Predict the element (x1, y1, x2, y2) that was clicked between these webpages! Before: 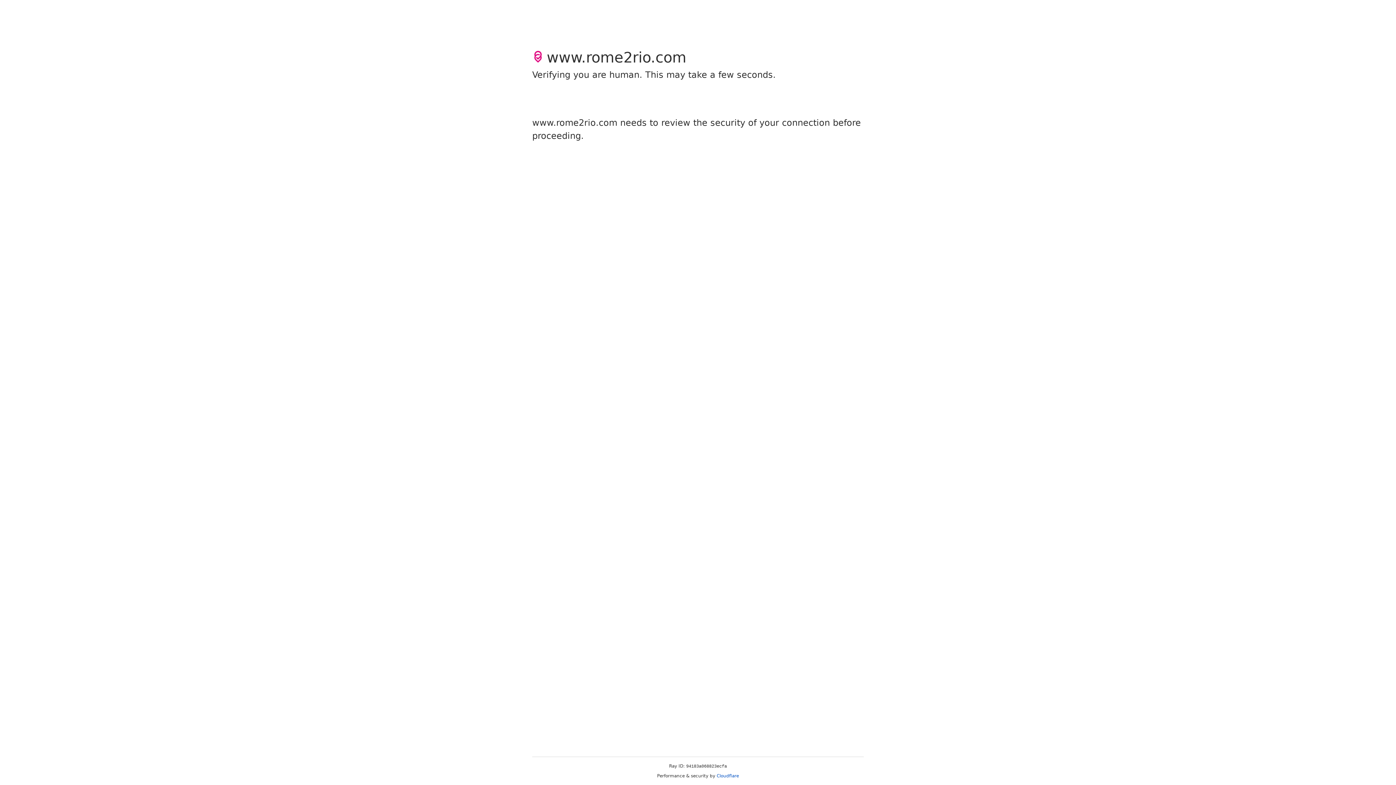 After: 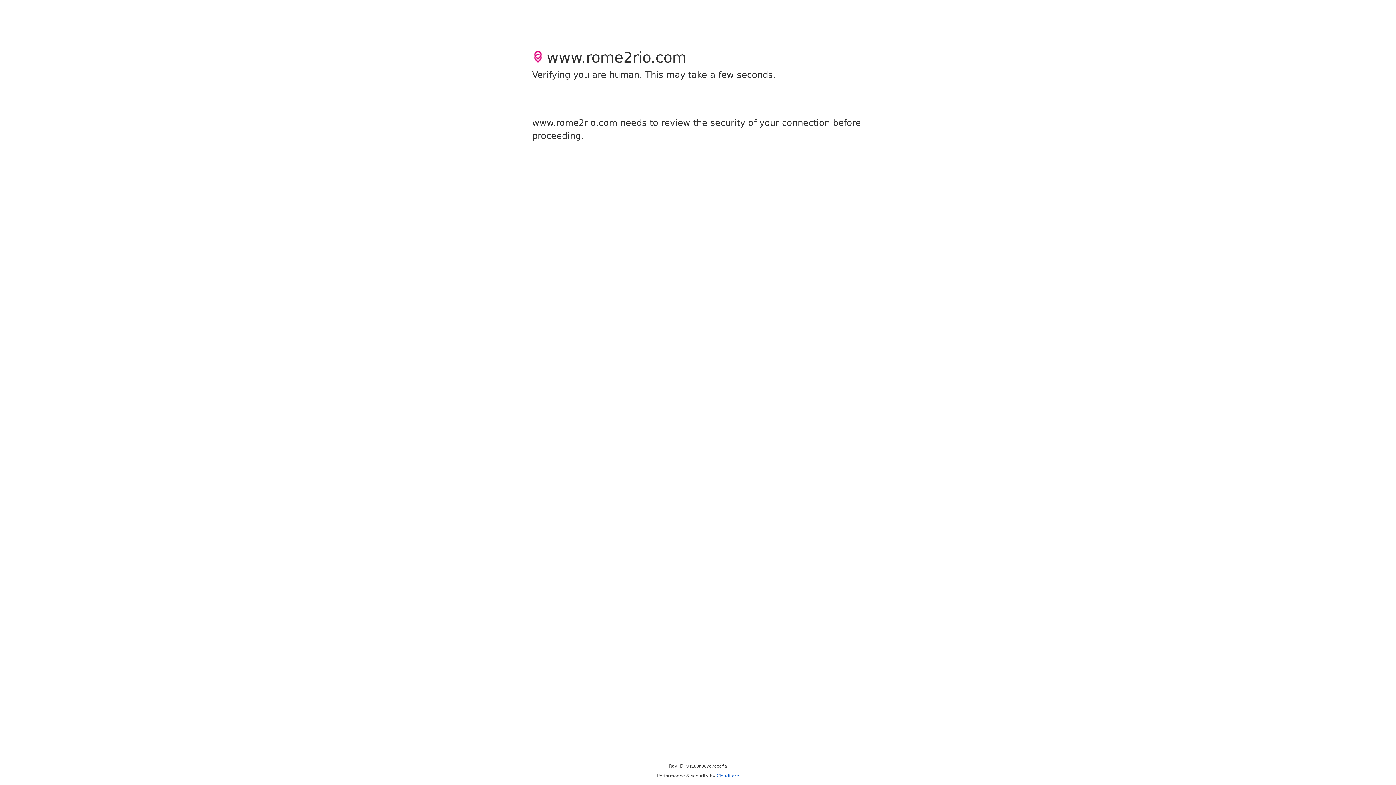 Action: bbox: (716, 773, 739, 778) label: Cloudflare